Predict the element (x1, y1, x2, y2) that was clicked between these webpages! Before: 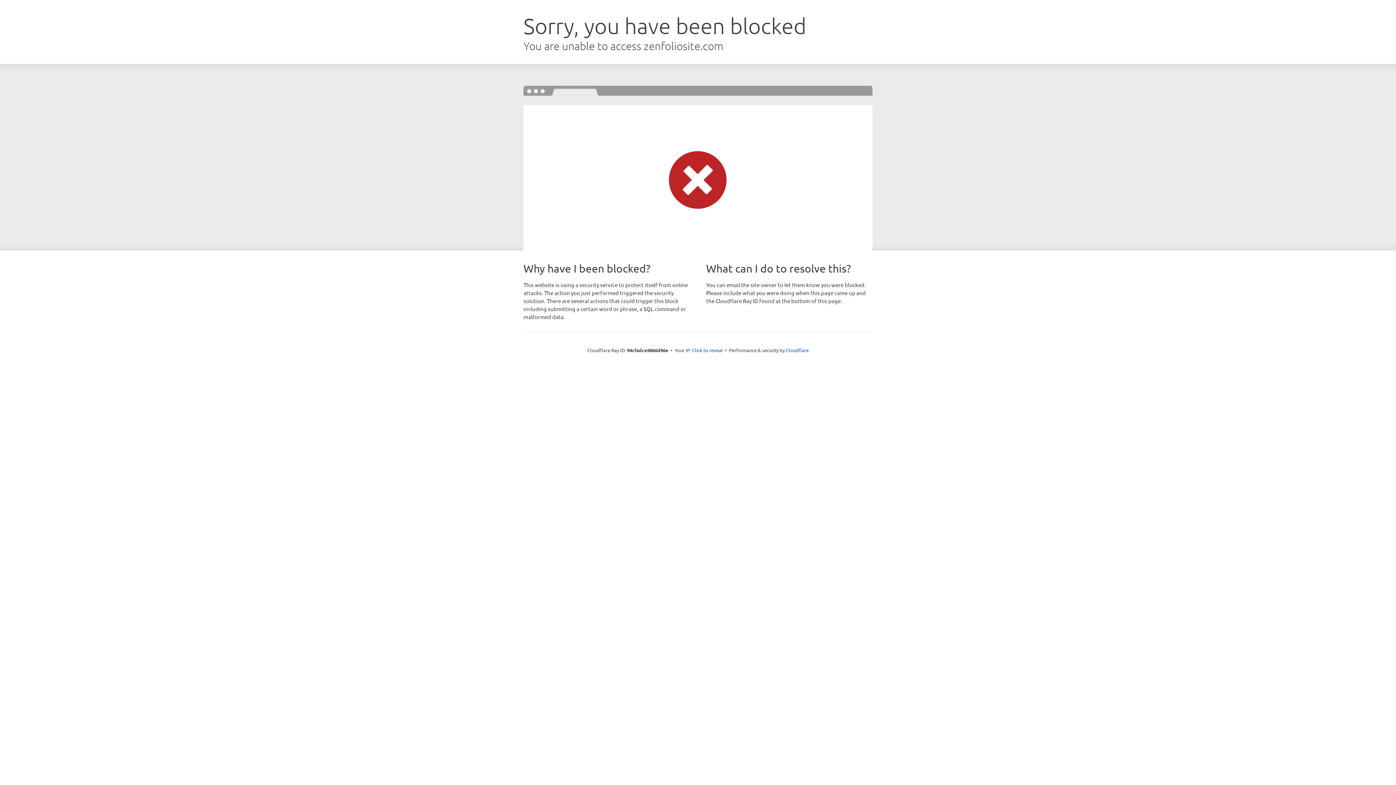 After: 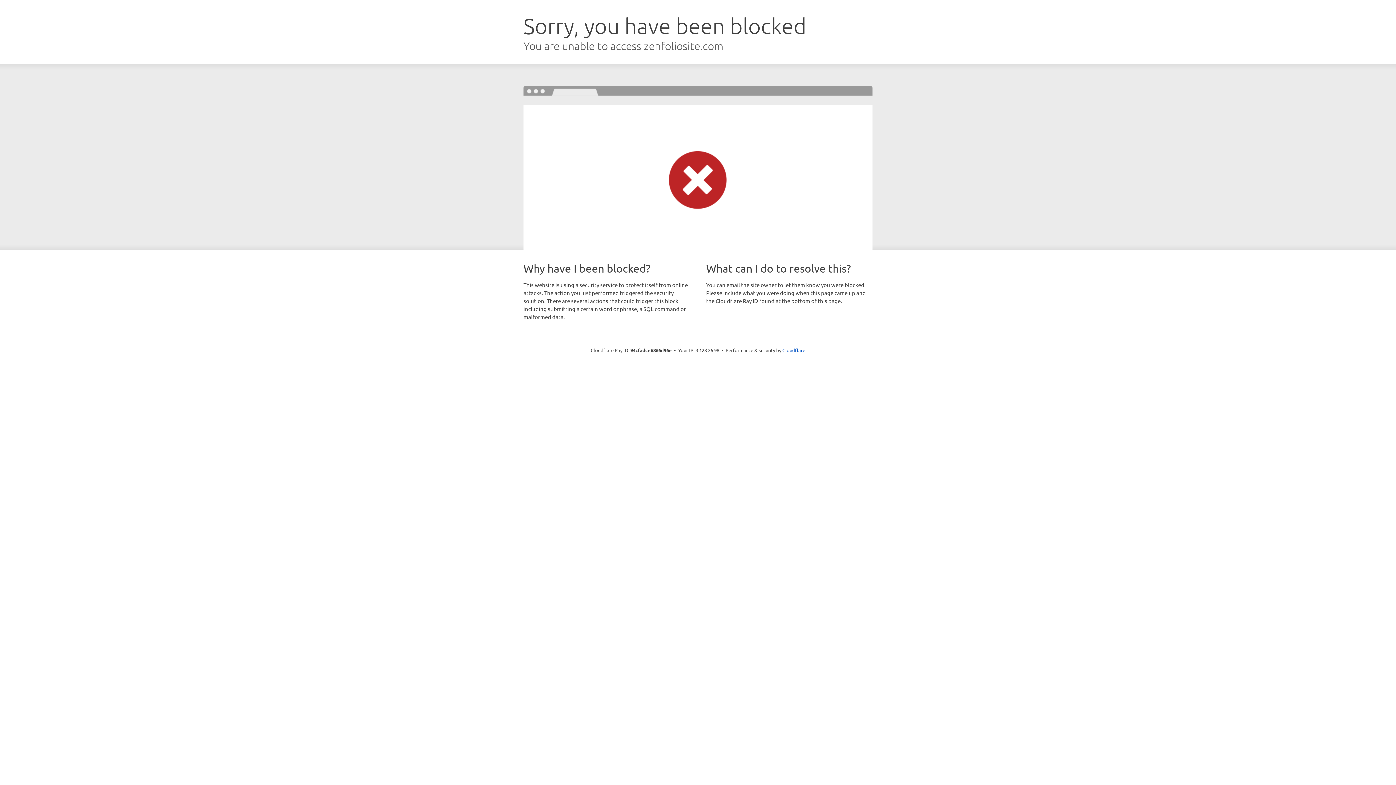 Action: label: Click to reveal bbox: (692, 346, 722, 353)